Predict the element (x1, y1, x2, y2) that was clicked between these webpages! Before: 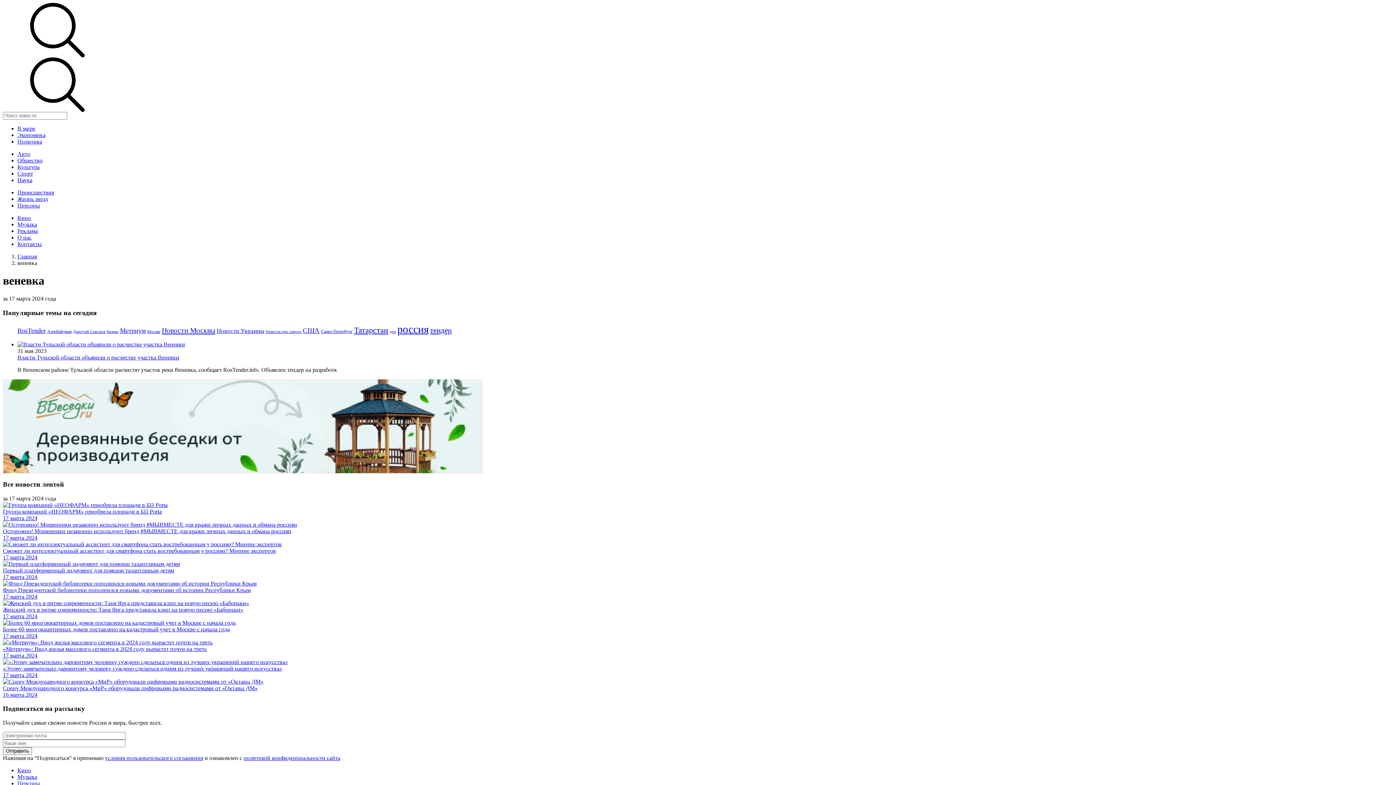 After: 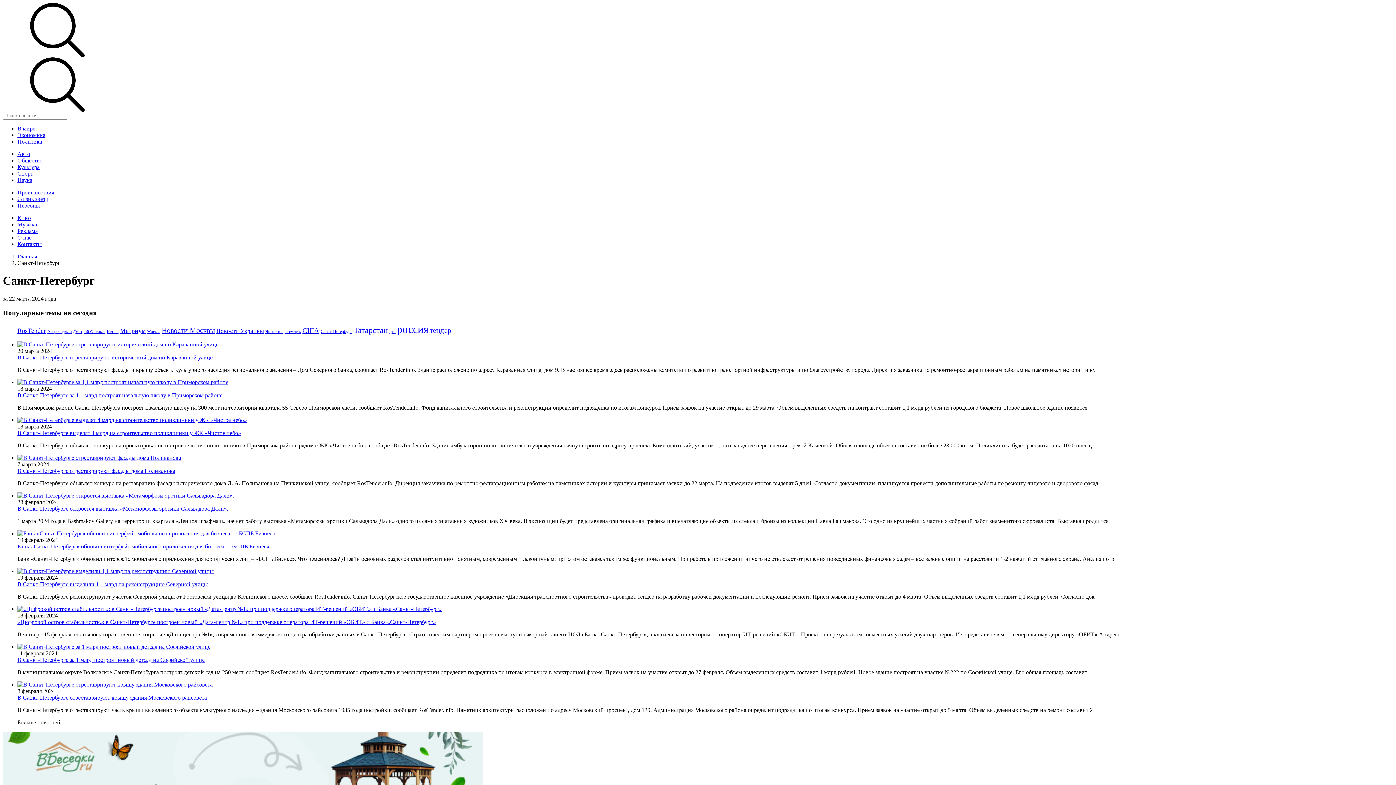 Action: bbox: (321, 329, 352, 334) label: Санкт-Петербург (525 элементов)